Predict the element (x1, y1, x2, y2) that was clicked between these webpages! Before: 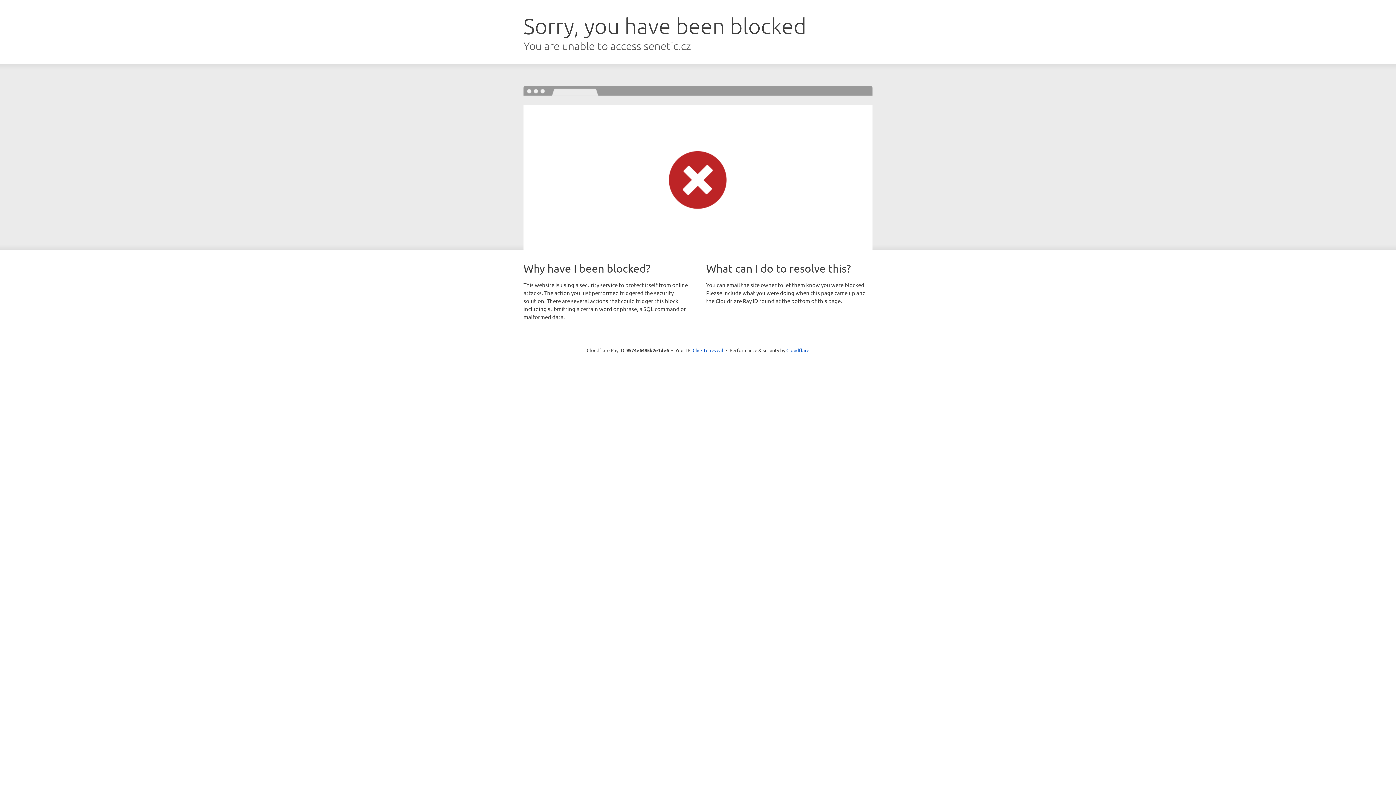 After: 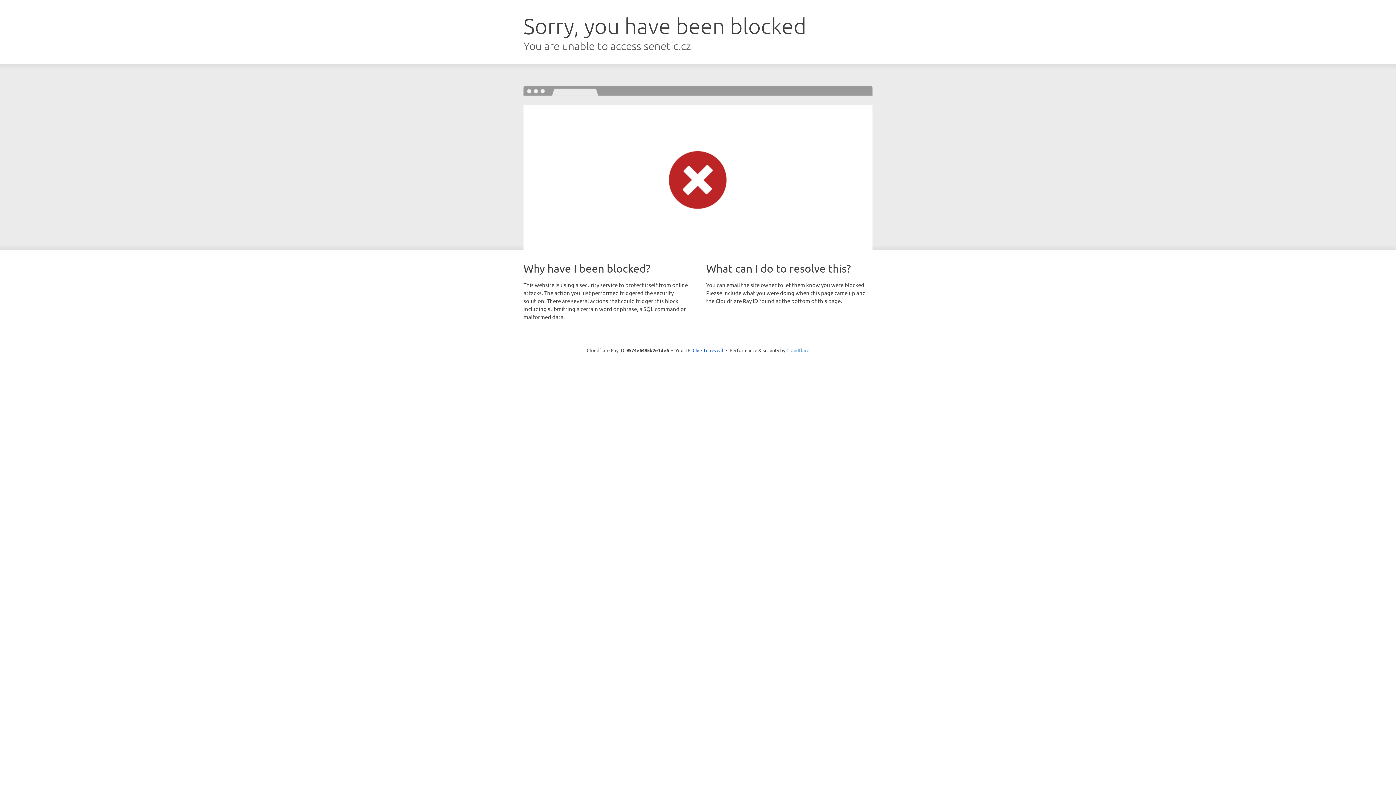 Action: label: Cloudflare bbox: (786, 347, 809, 353)